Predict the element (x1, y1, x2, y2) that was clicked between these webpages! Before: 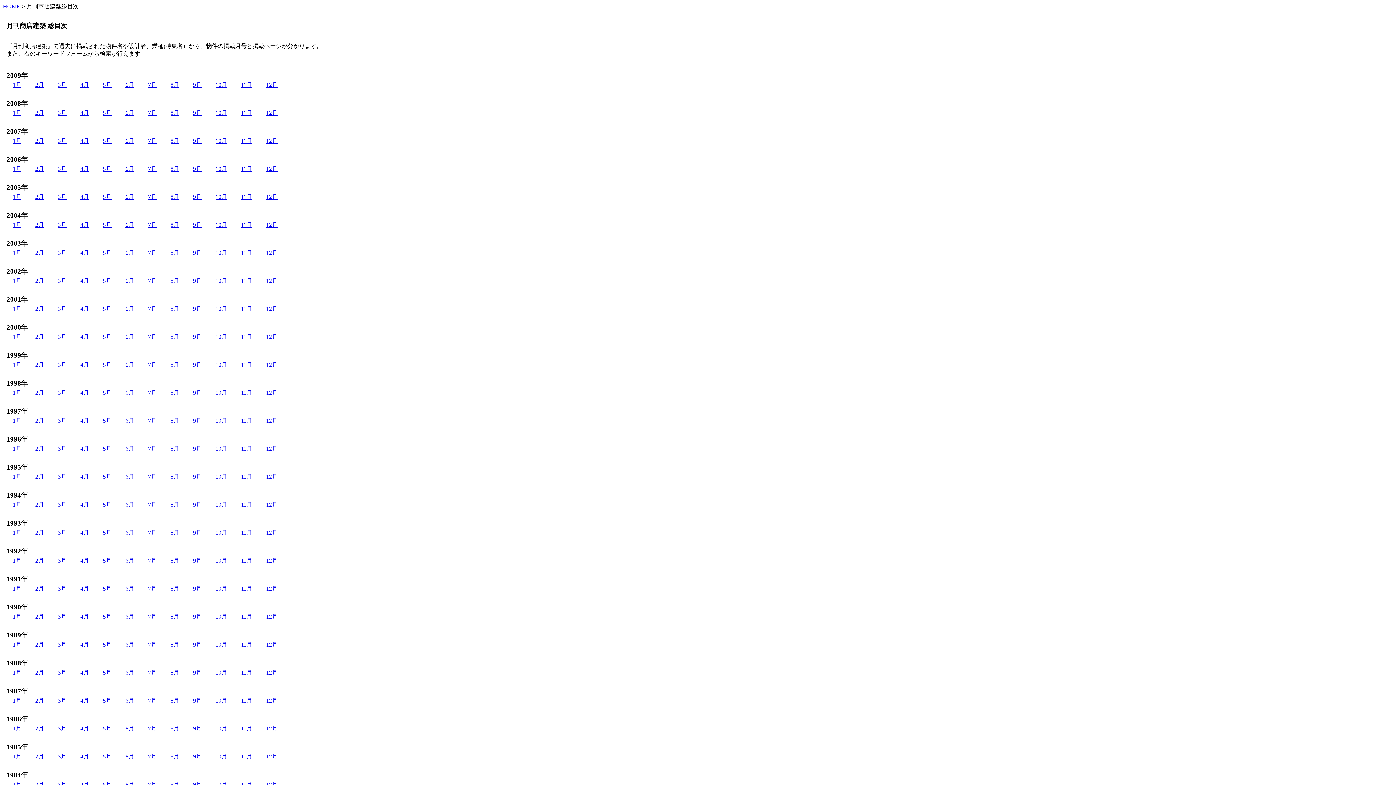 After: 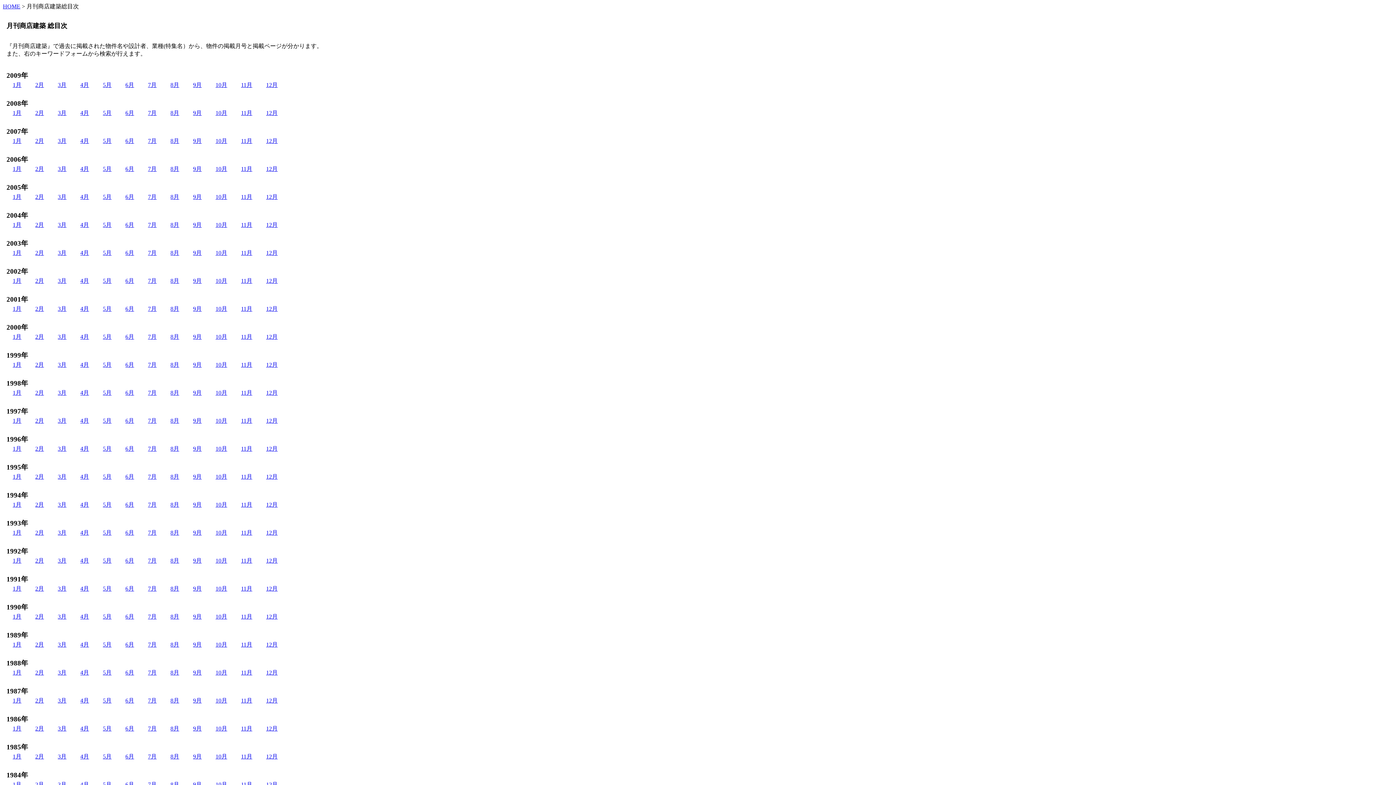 Action: bbox: (170, 389, 179, 396) label: 8月